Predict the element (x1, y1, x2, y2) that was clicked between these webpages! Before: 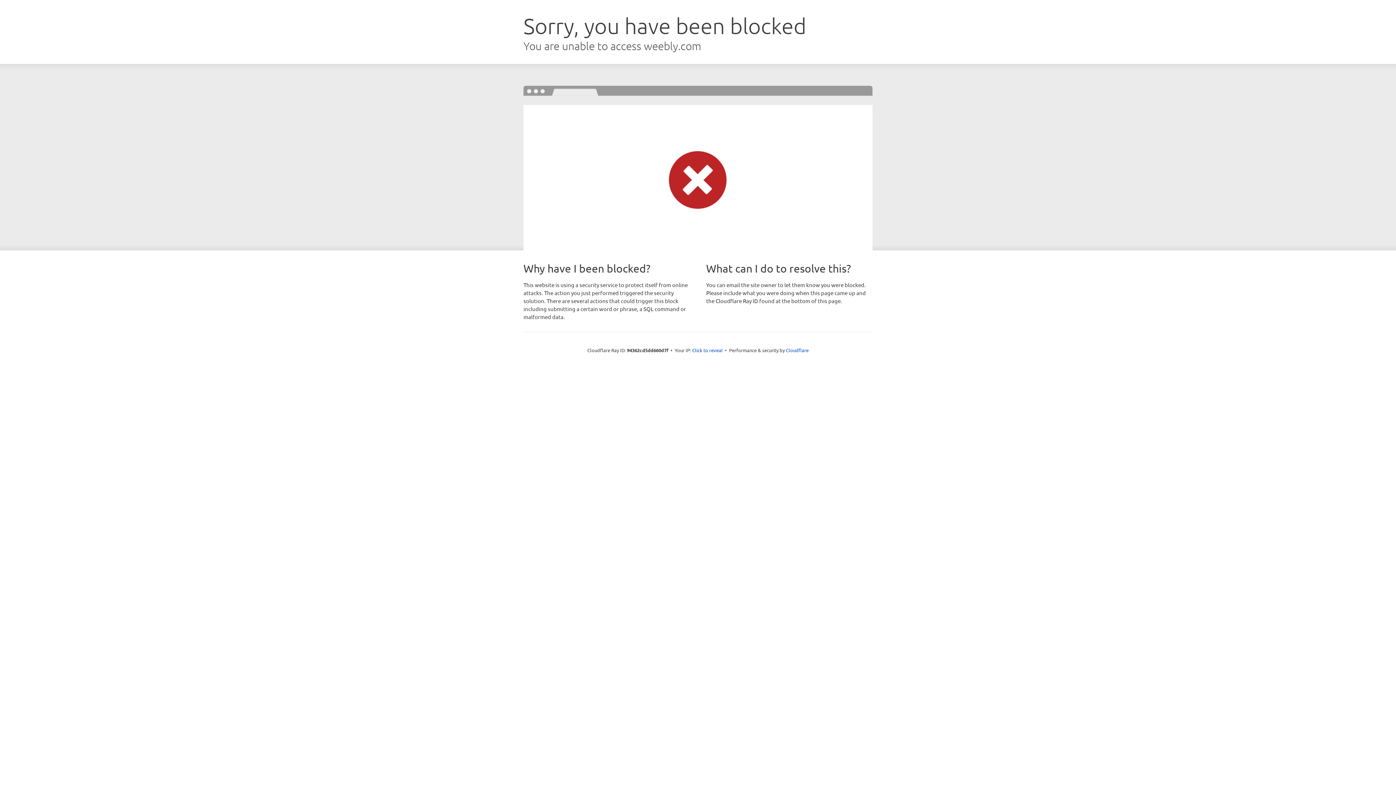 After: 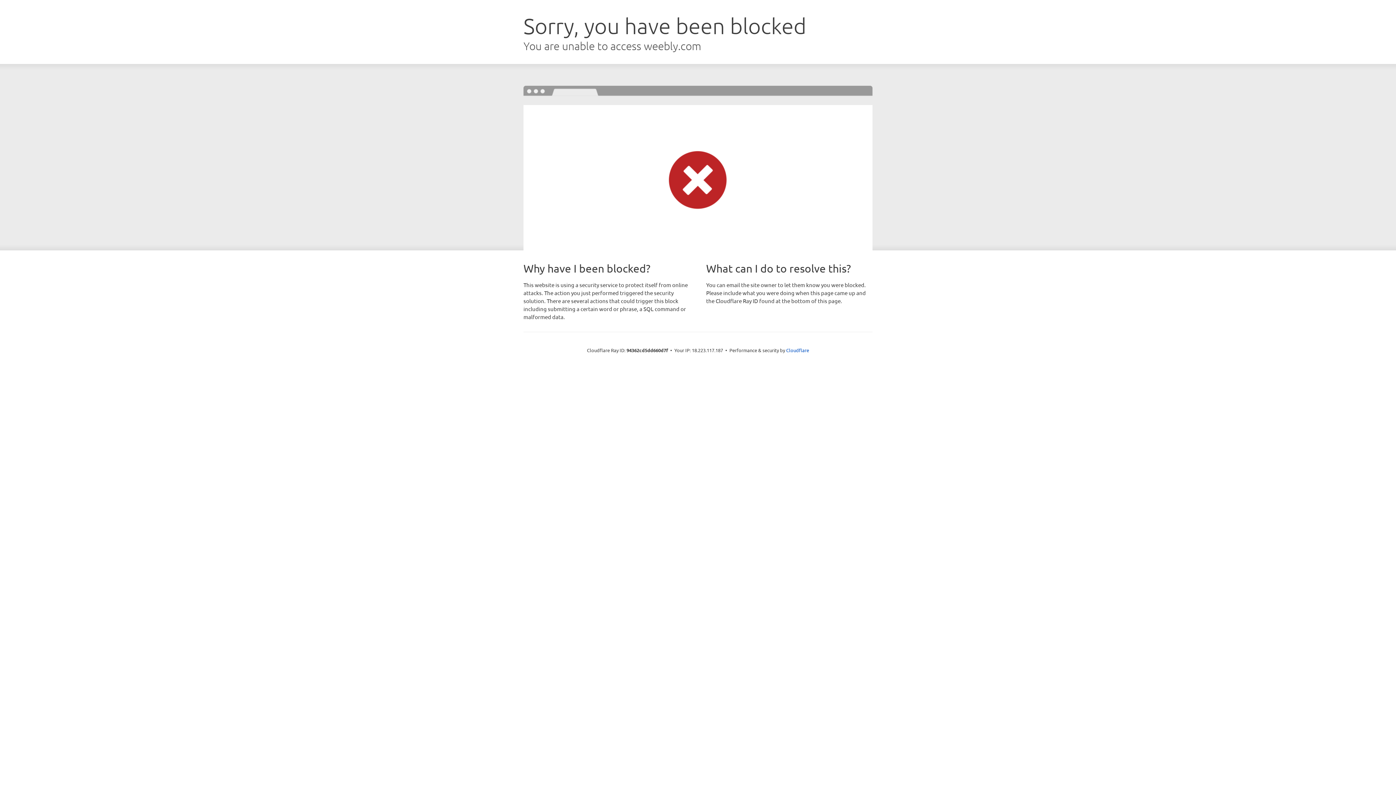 Action: bbox: (692, 346, 722, 353) label: Click to reveal